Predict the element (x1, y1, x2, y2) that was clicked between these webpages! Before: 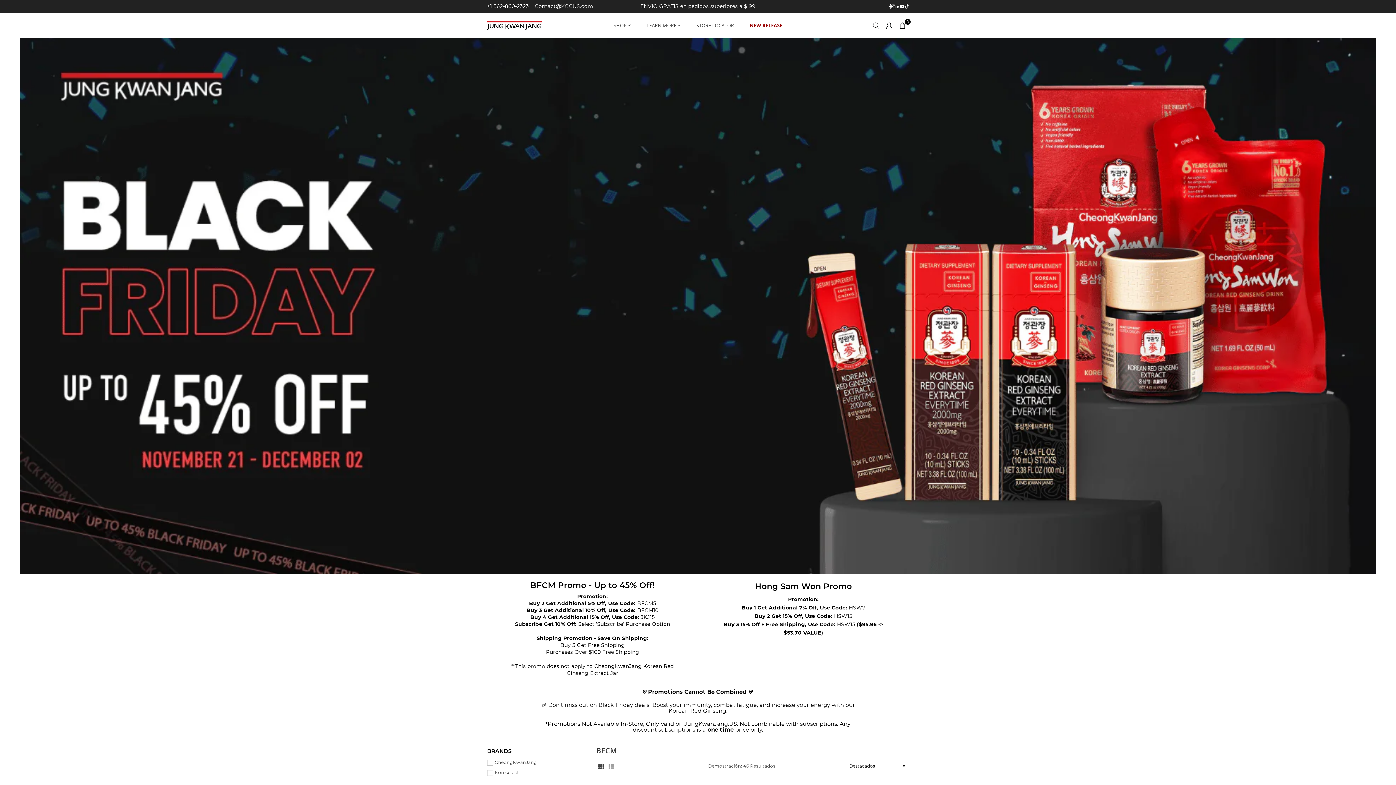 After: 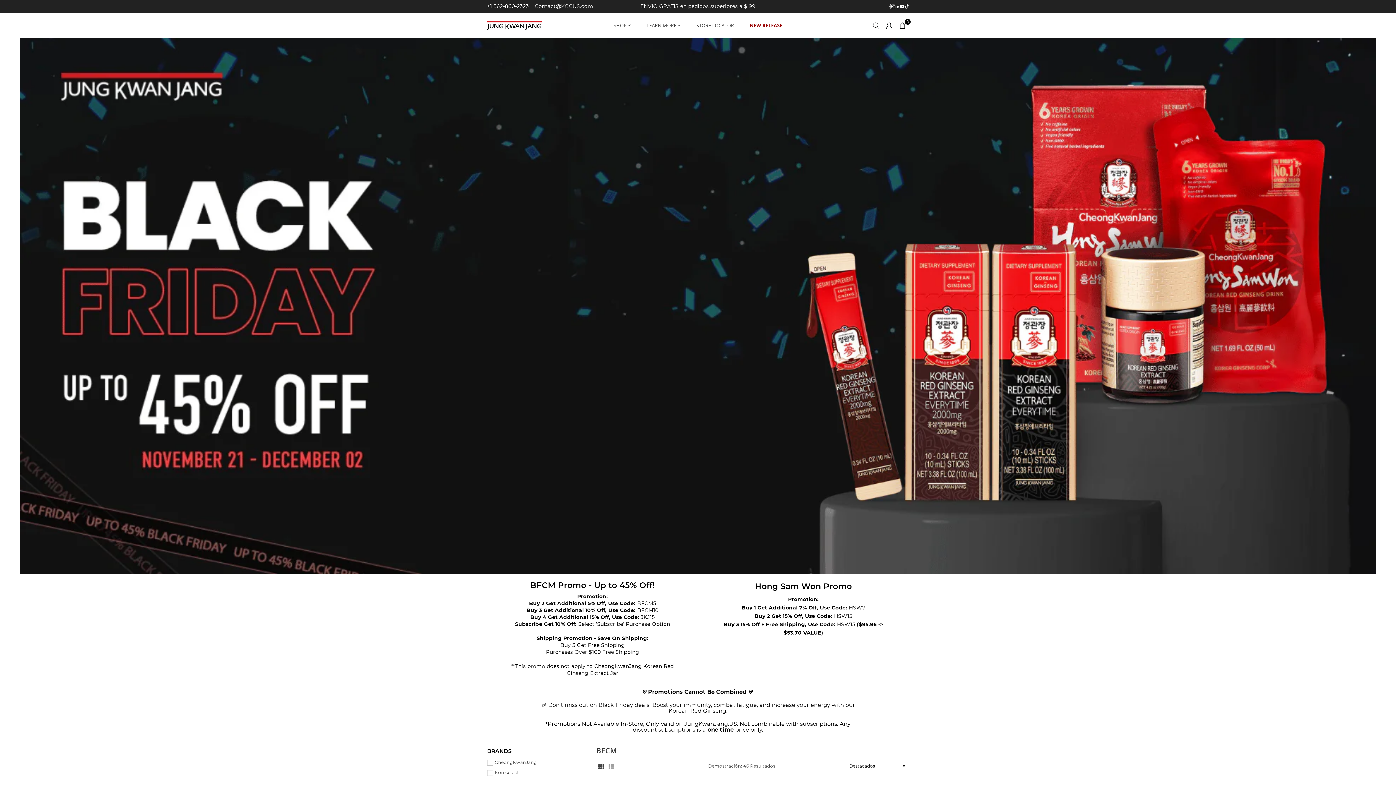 Action: label: Facebook bbox: (889, 2, 891, 9)